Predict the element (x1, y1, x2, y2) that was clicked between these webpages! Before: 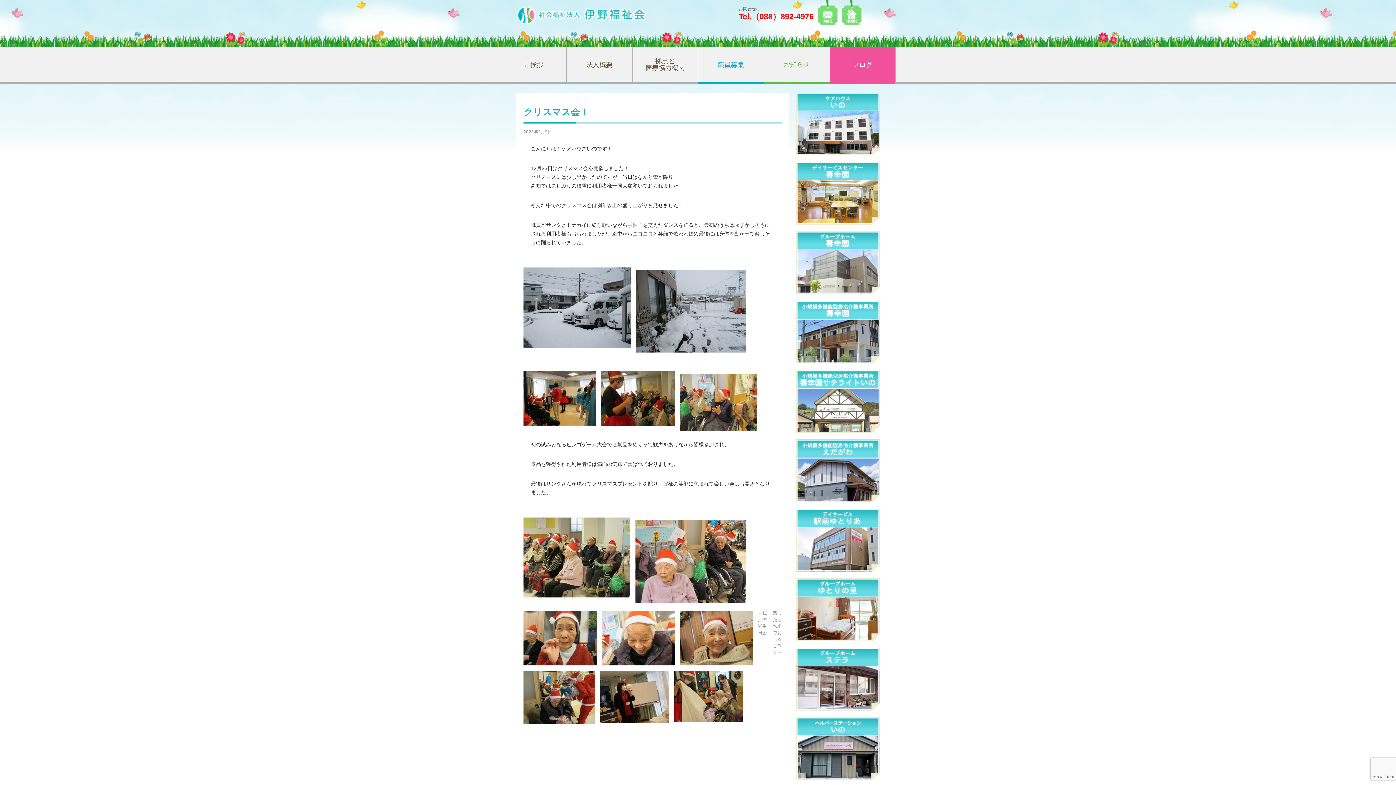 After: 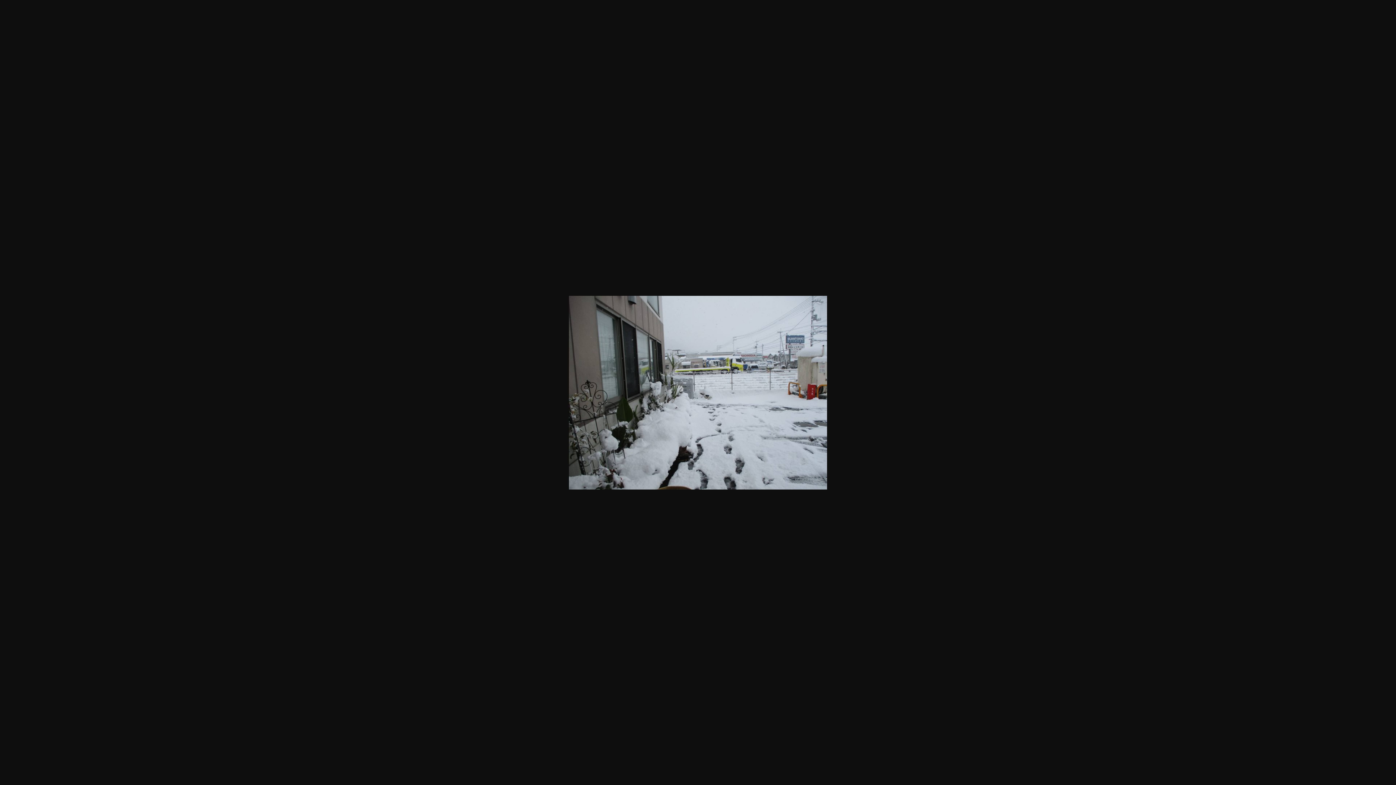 Action: bbox: (636, 270, 746, 352)